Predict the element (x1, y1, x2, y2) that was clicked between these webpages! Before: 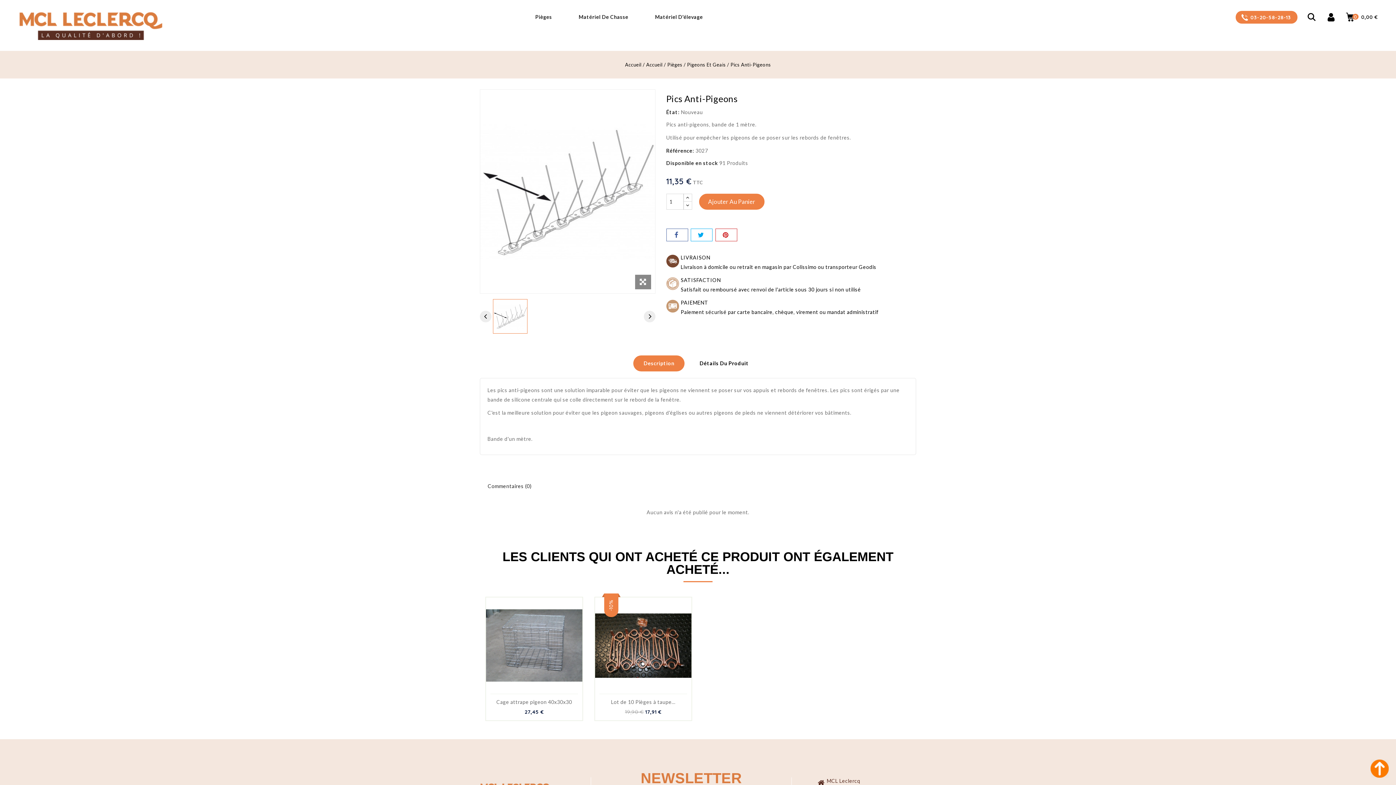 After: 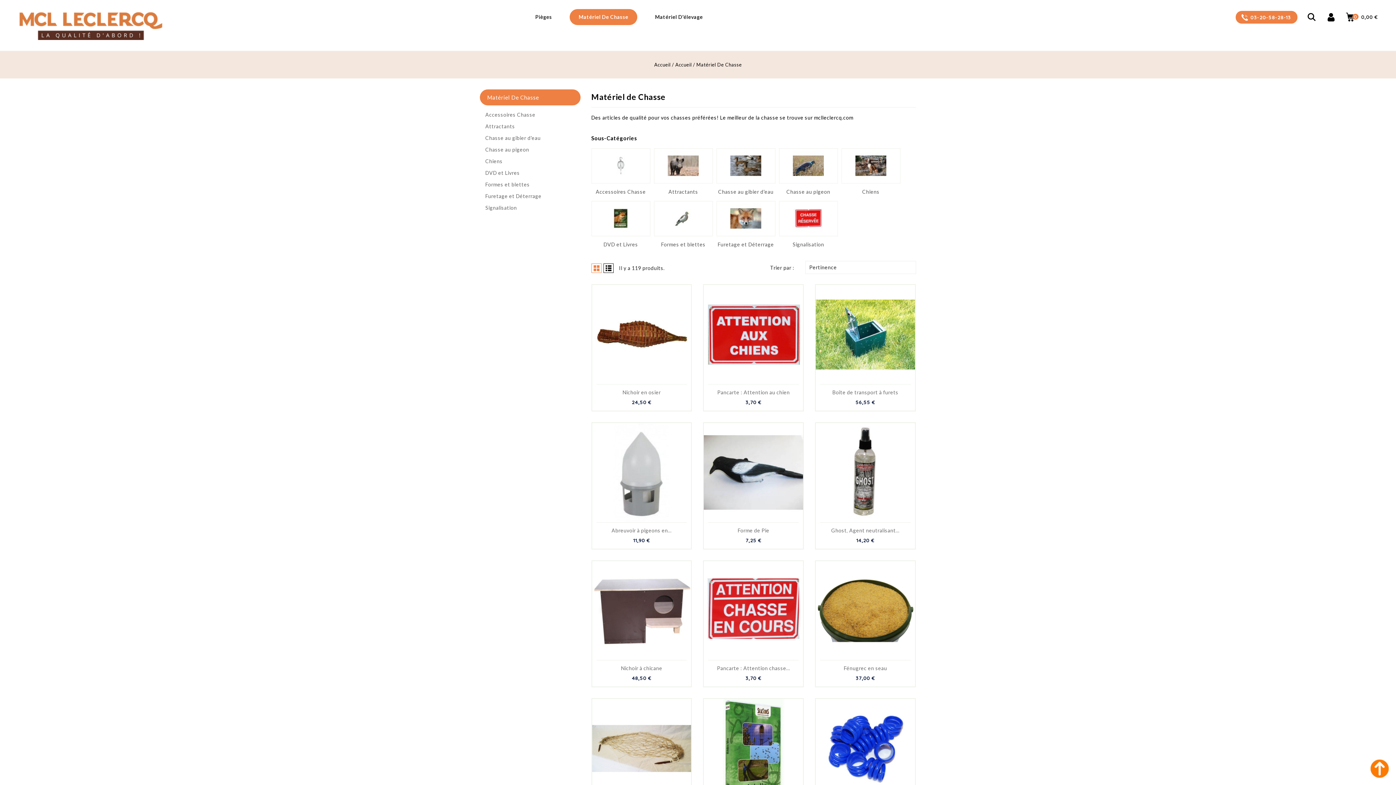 Action: bbox: (569, 9, 637, 25) label: Matériel De Chasse